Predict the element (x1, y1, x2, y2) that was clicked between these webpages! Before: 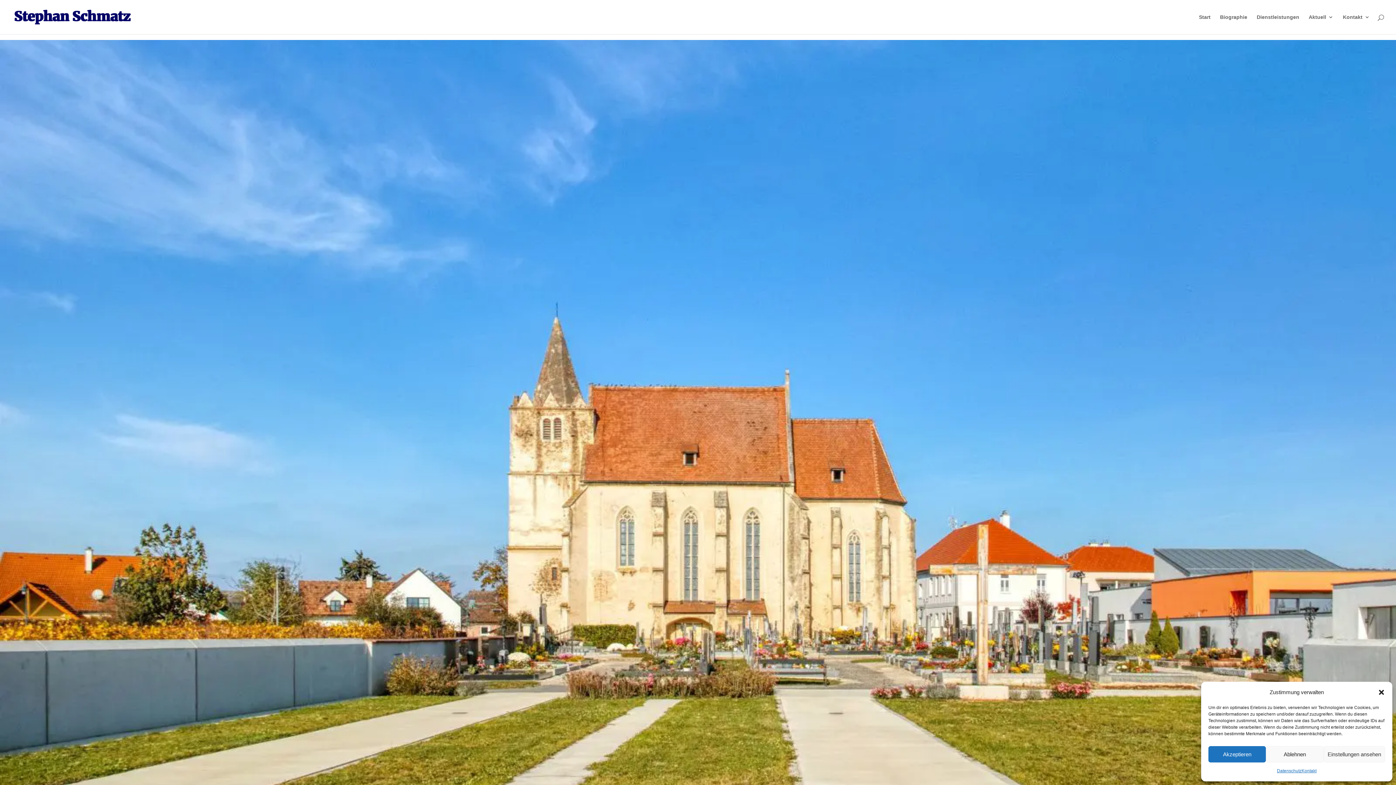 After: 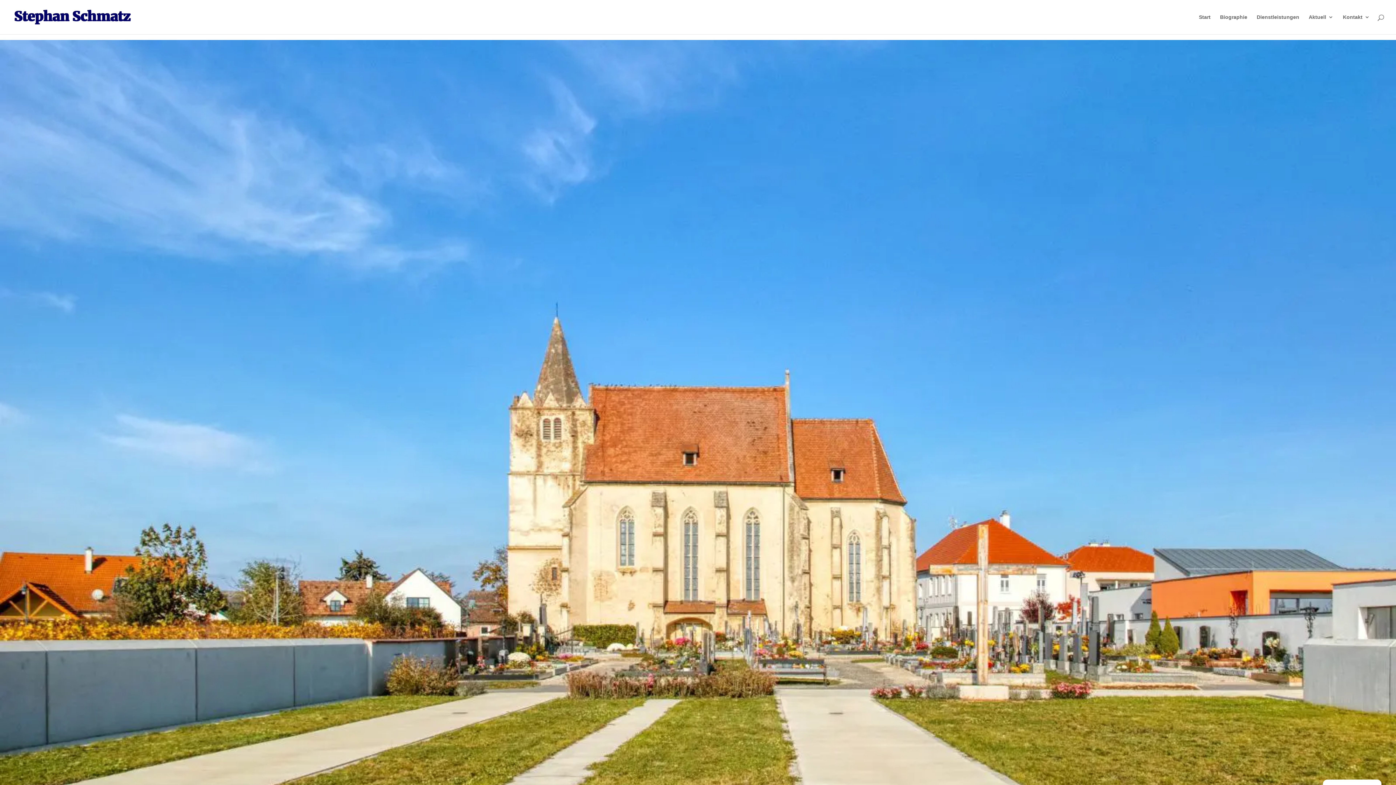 Action: label: Akzeptieren bbox: (1208, 746, 1266, 762)